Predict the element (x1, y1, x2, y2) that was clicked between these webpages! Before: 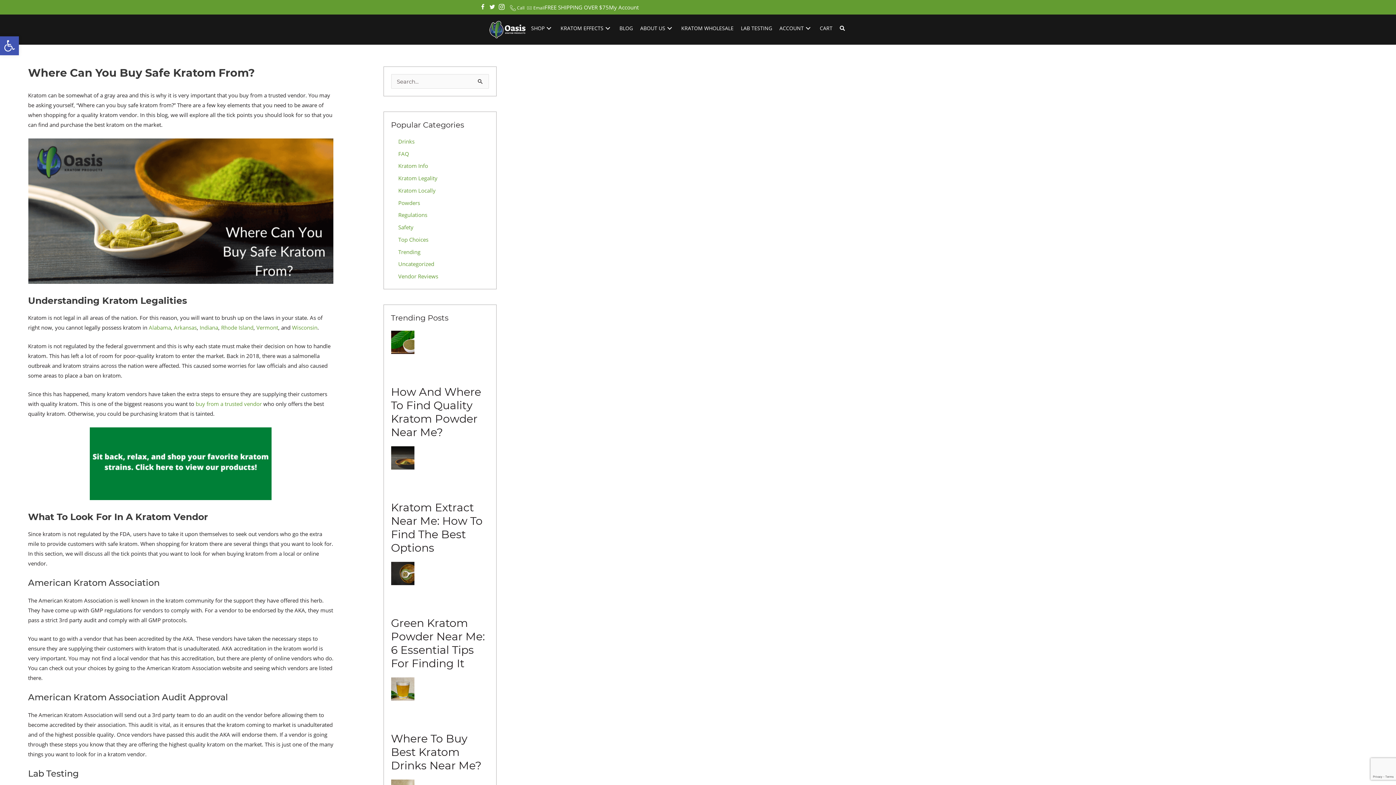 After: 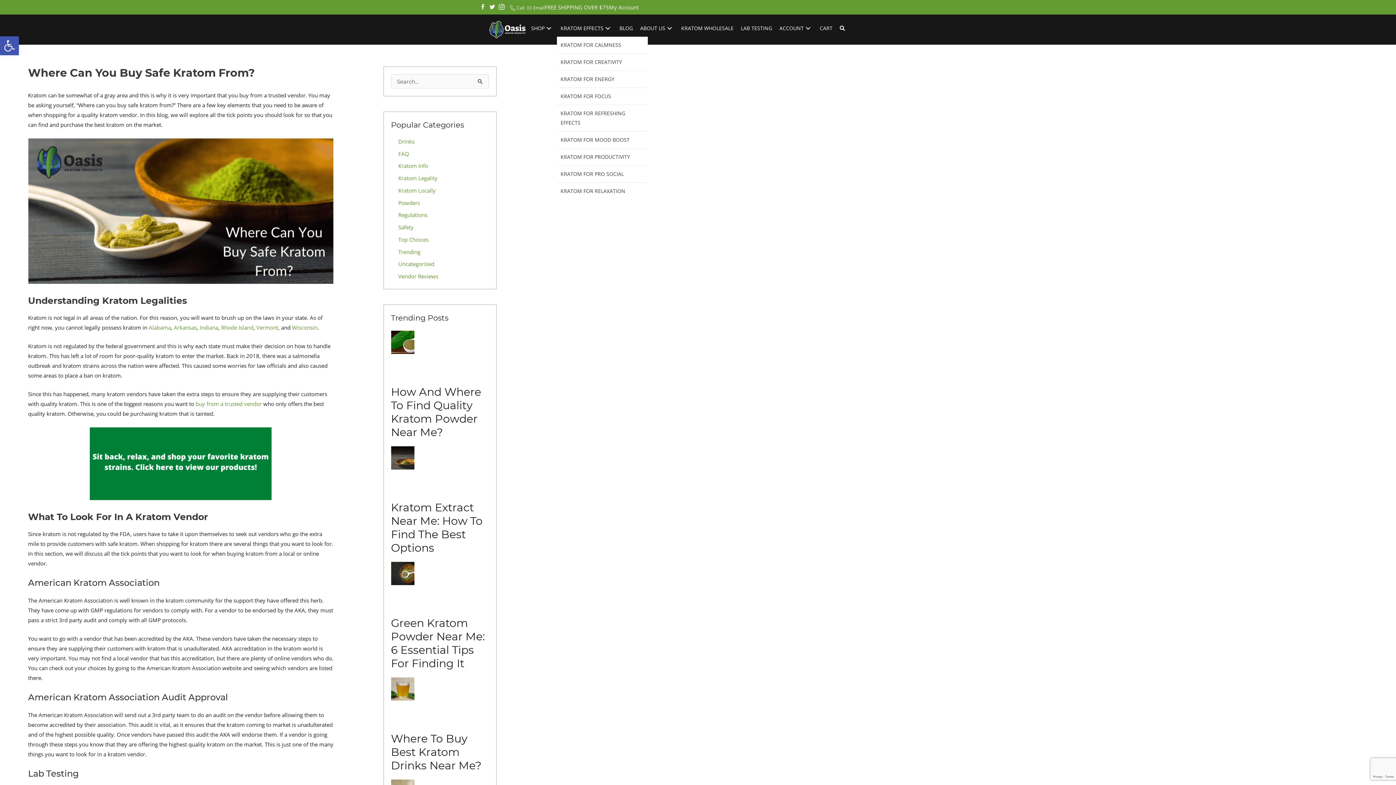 Action: label: KRATOM EFFECTS bbox: (557, 20, 616, 36)